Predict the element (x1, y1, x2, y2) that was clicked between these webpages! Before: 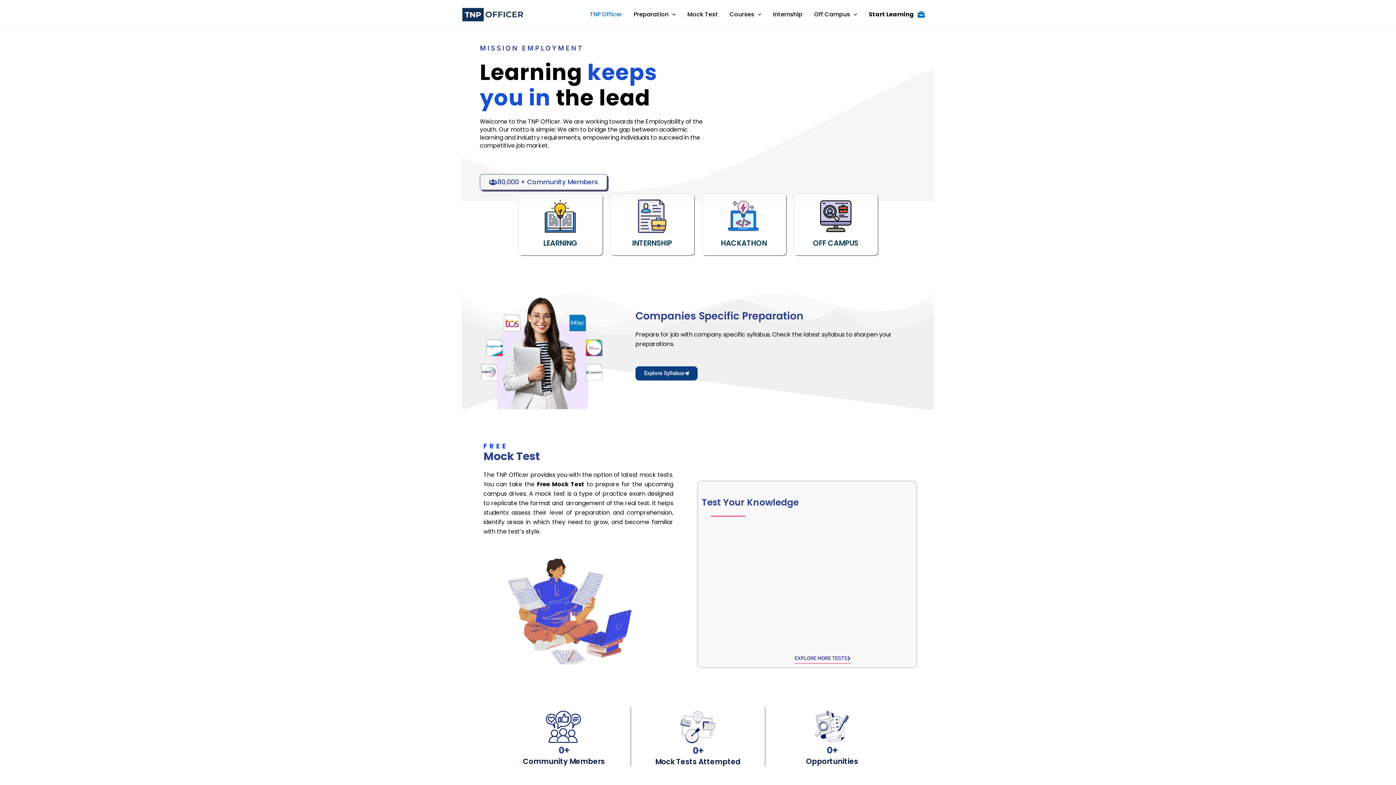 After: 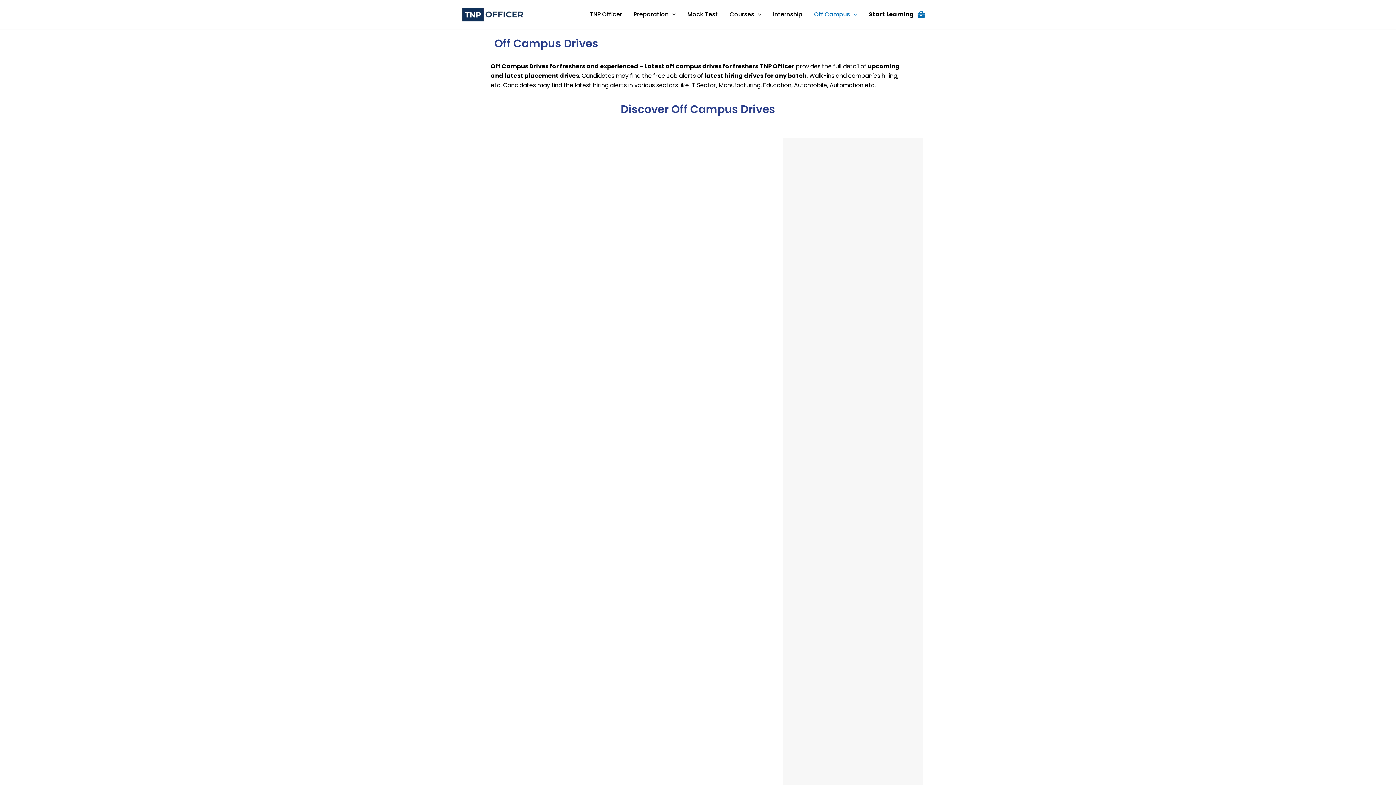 Action: bbox: (819, 211, 852, 220)